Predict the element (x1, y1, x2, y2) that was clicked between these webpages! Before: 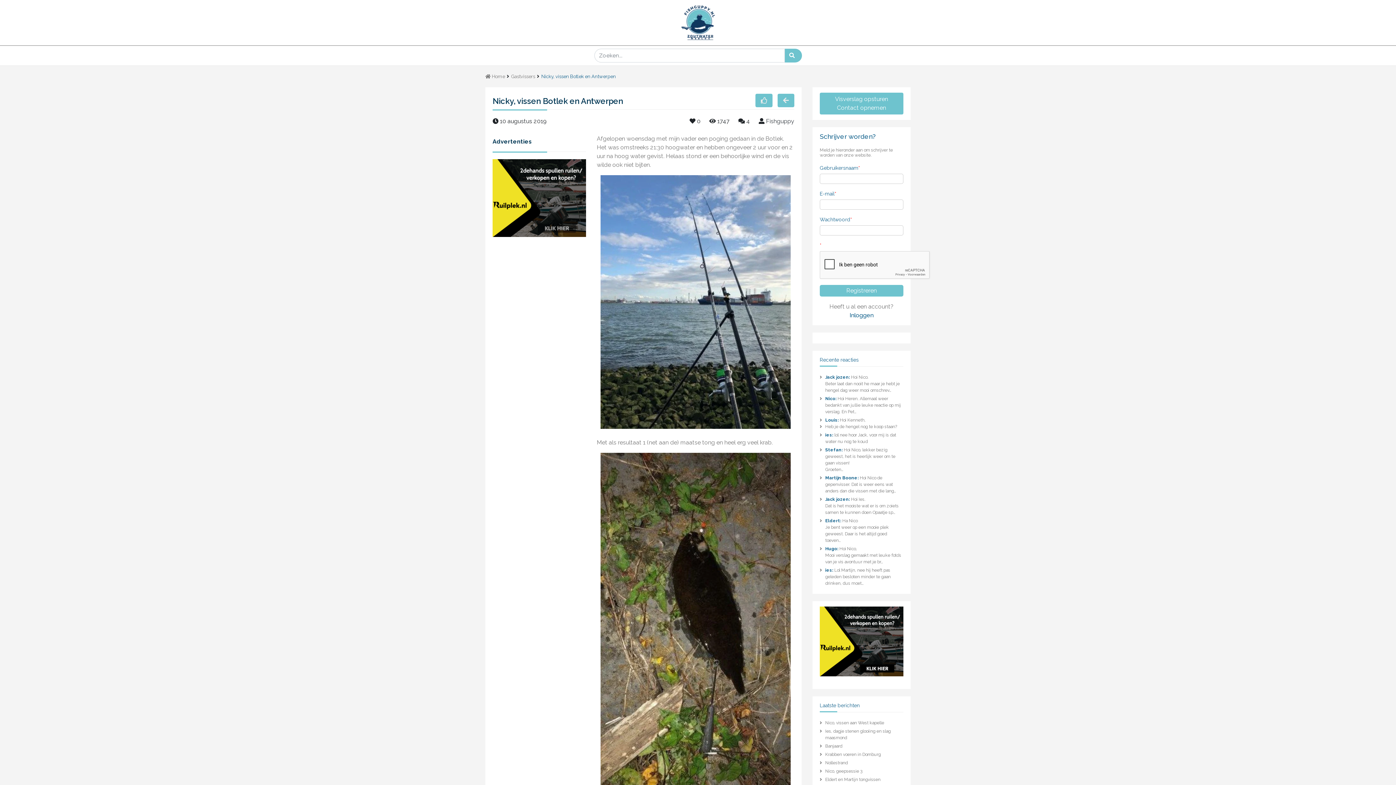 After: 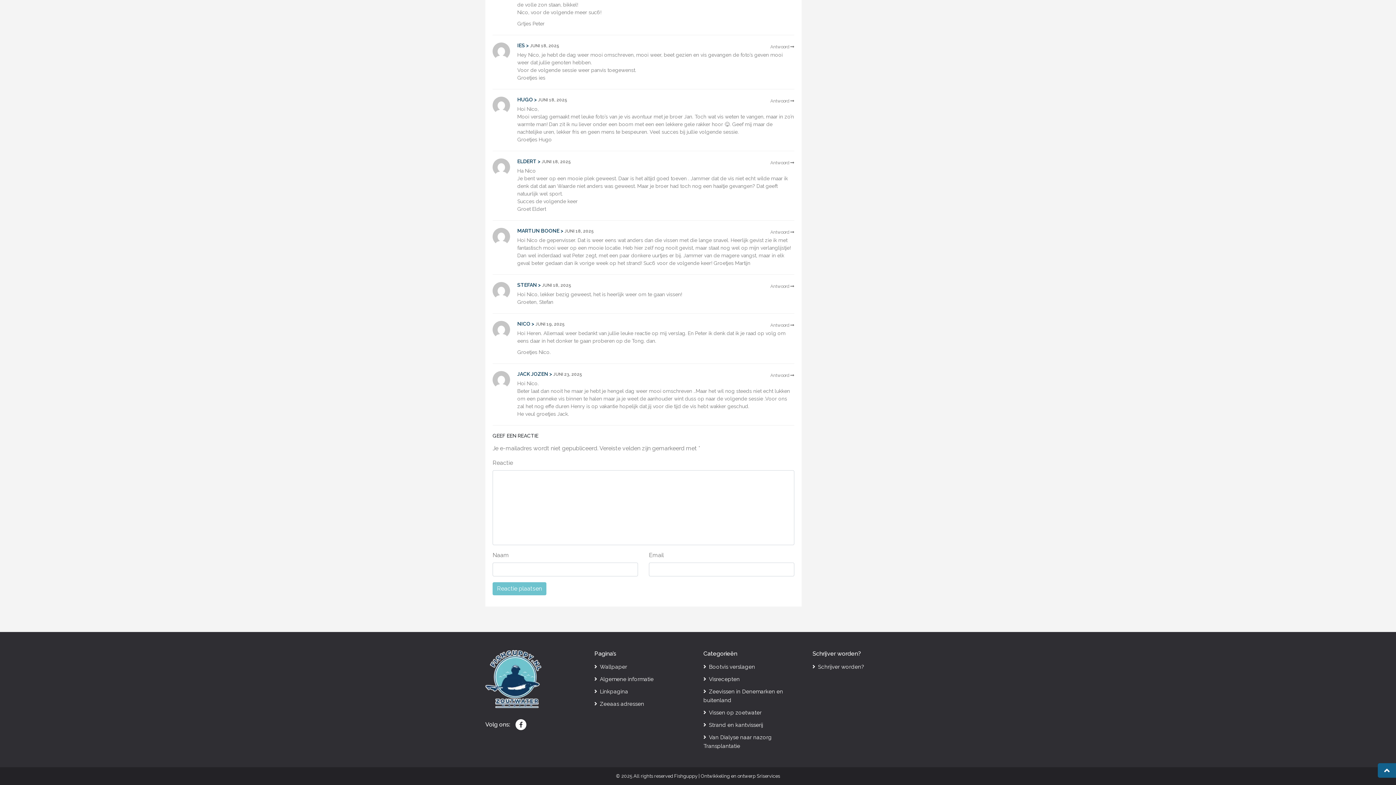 Action: bbox: (820, 517, 903, 544) label: Eldert: Ha Nico
Je bent weer op een mooie plek geweest. Daar is het altijd goed toeven…